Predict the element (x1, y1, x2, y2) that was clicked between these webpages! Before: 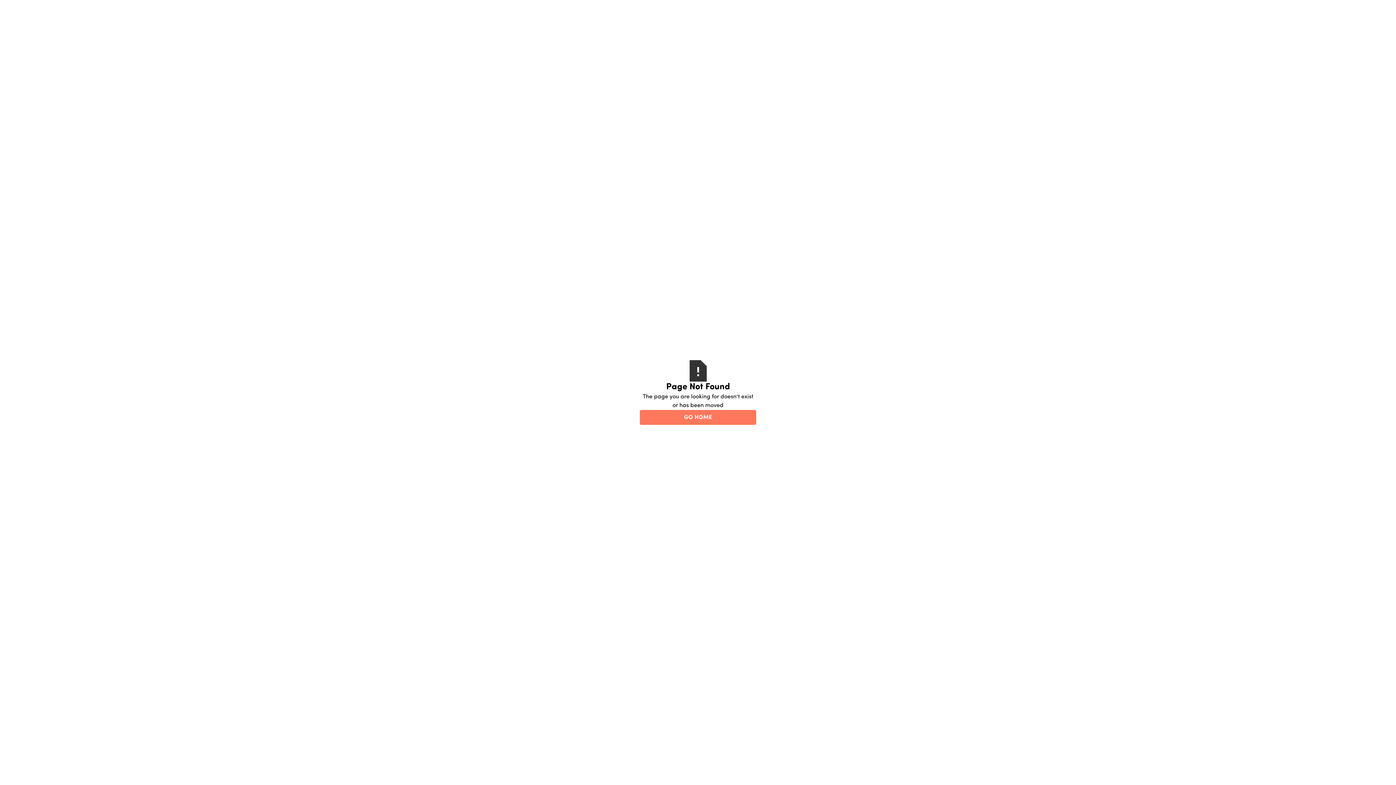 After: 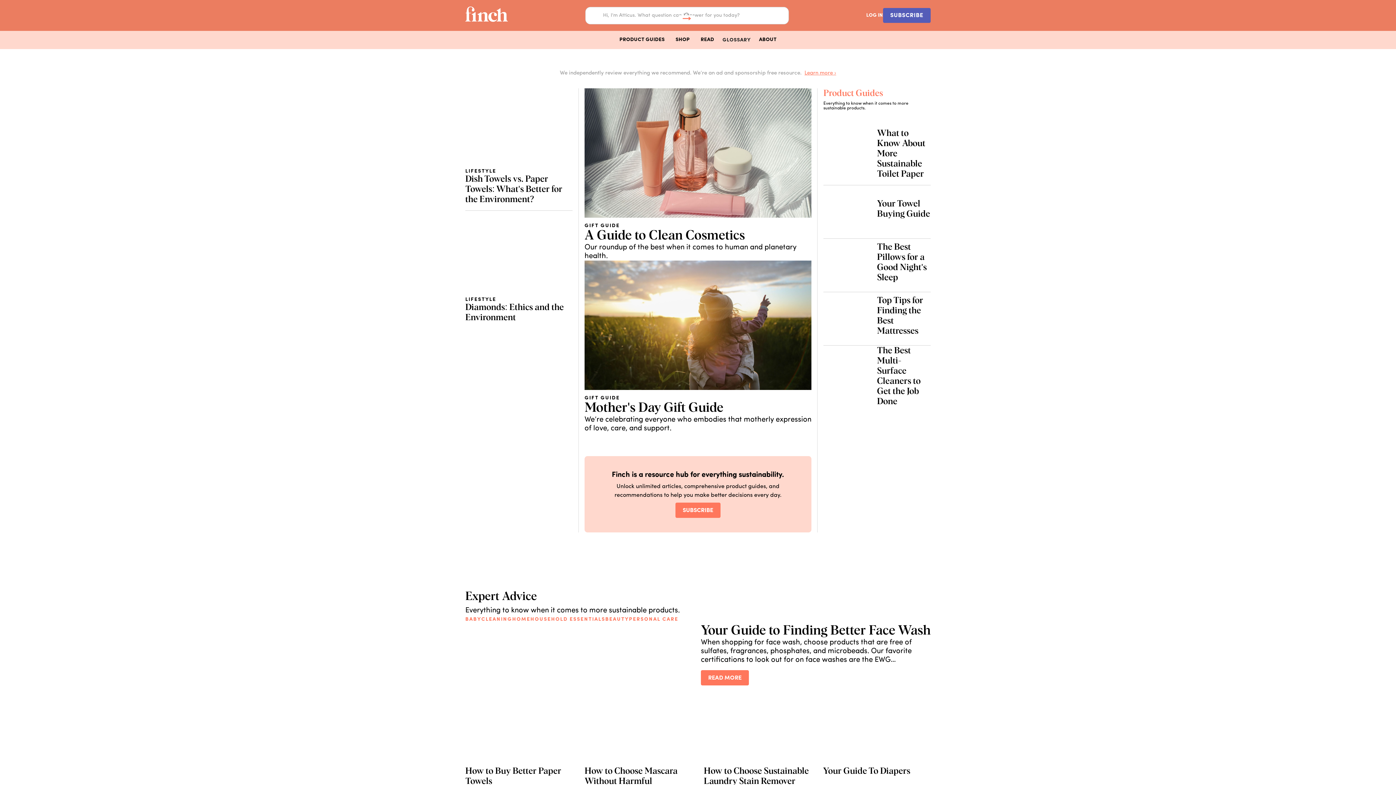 Action: label: GO HOME bbox: (640, 410, 756, 425)